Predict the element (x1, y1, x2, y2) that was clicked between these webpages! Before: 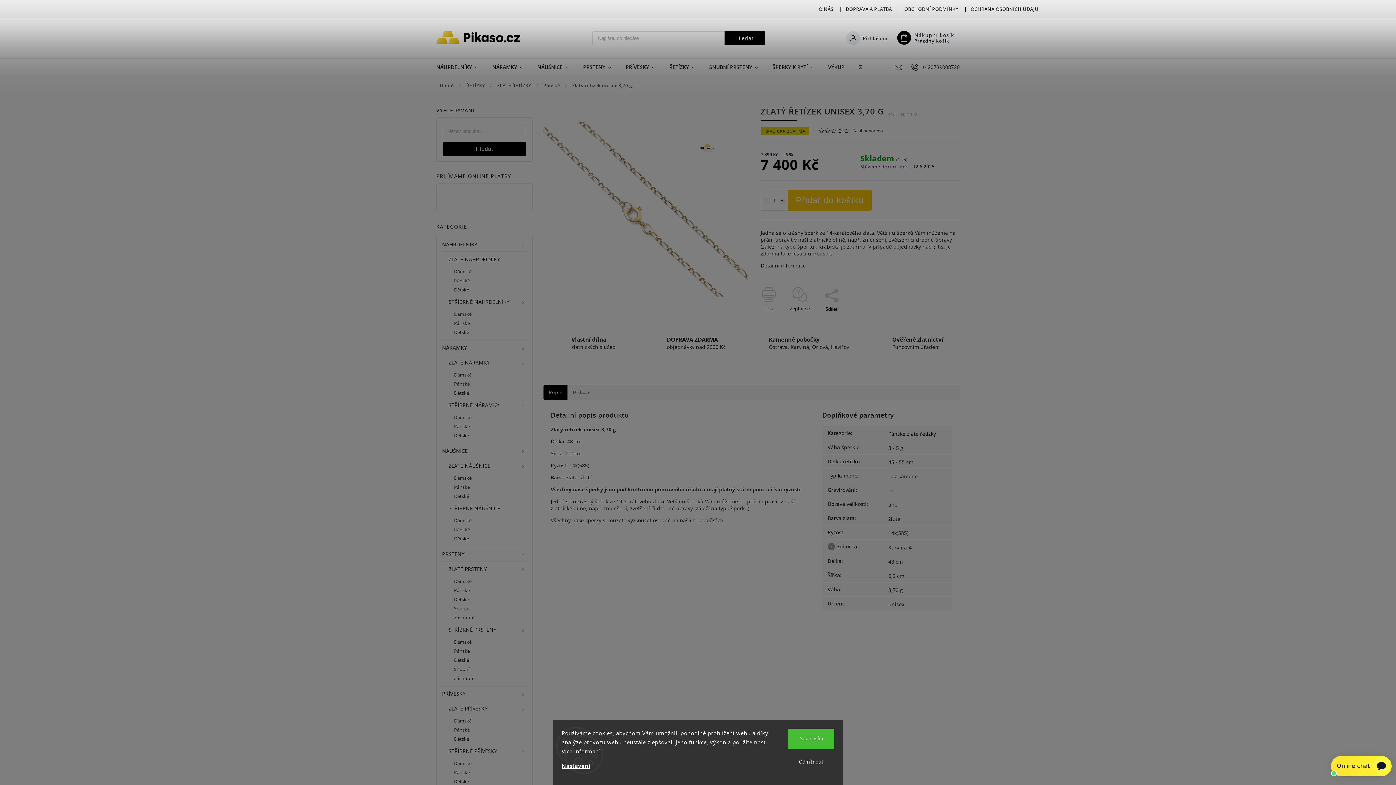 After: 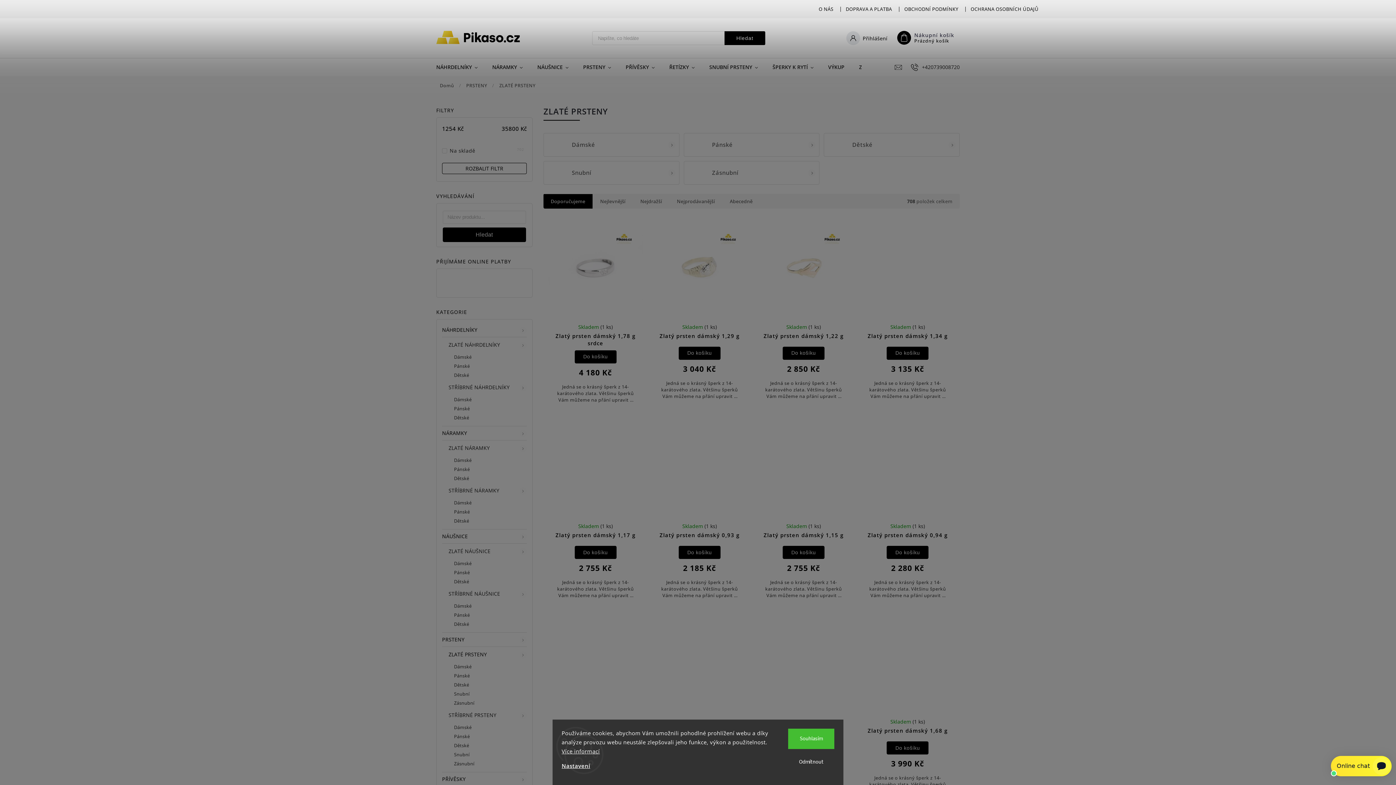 Action: bbox: (442, 563, 526, 575) label: ZLATÉ PRSTENY
 